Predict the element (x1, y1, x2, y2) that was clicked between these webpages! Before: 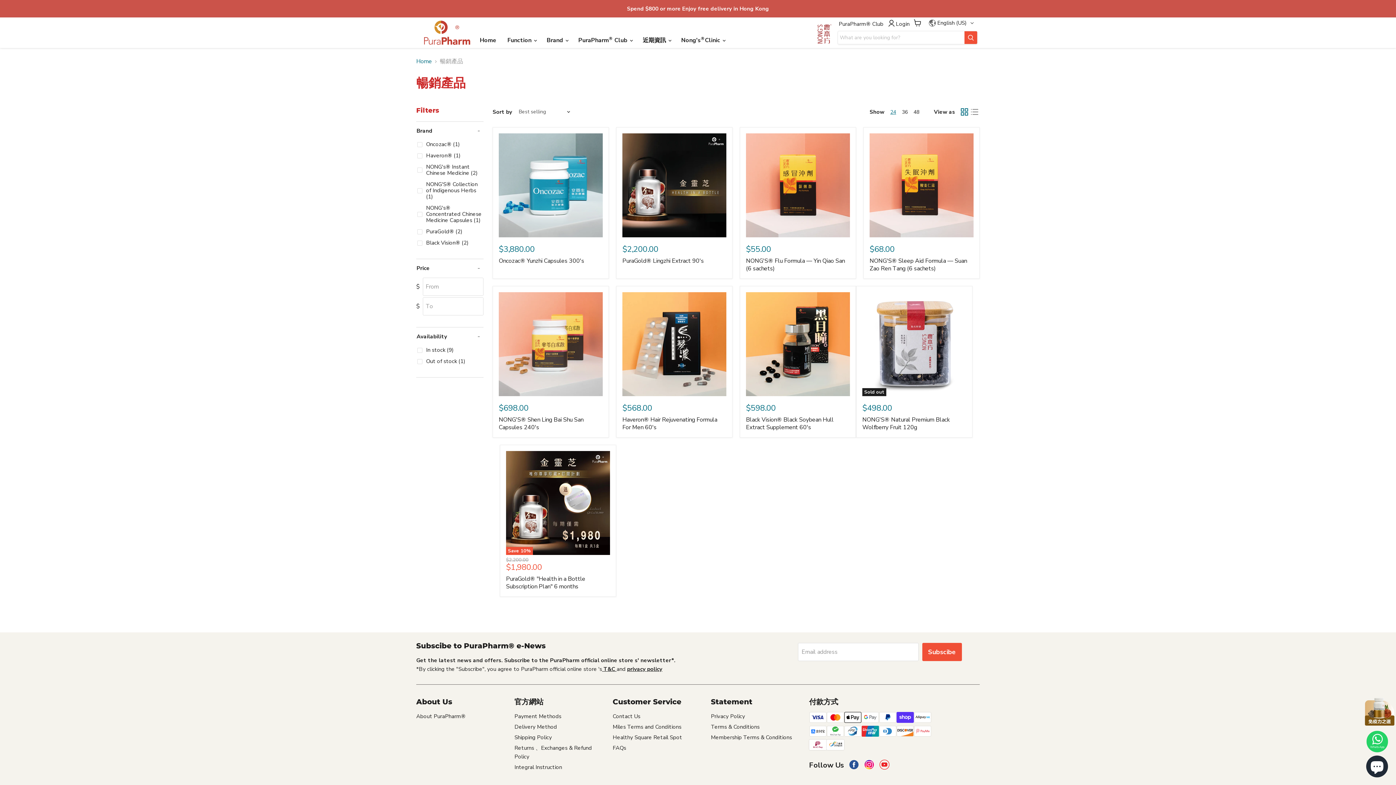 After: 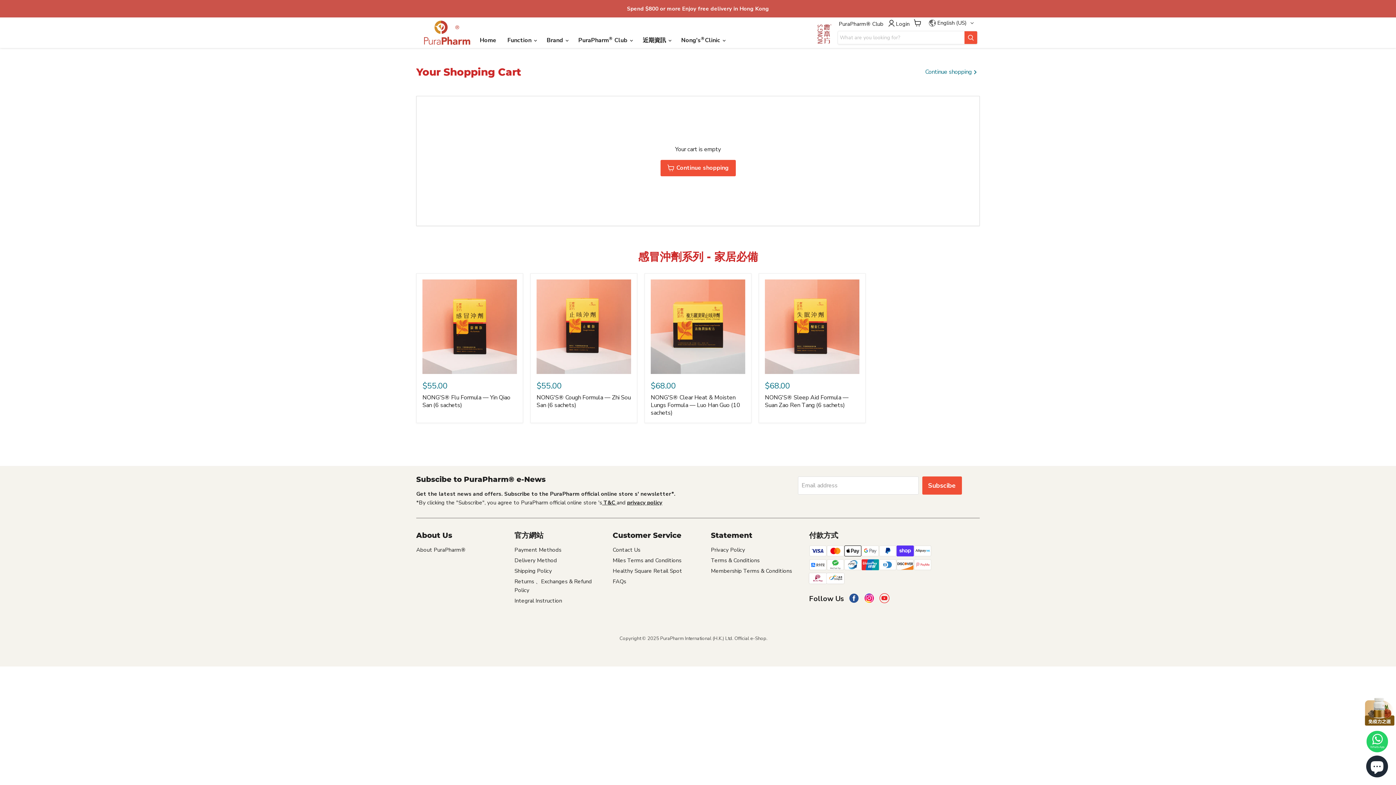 Action: bbox: (914, 19, 921, 26) label: View cart